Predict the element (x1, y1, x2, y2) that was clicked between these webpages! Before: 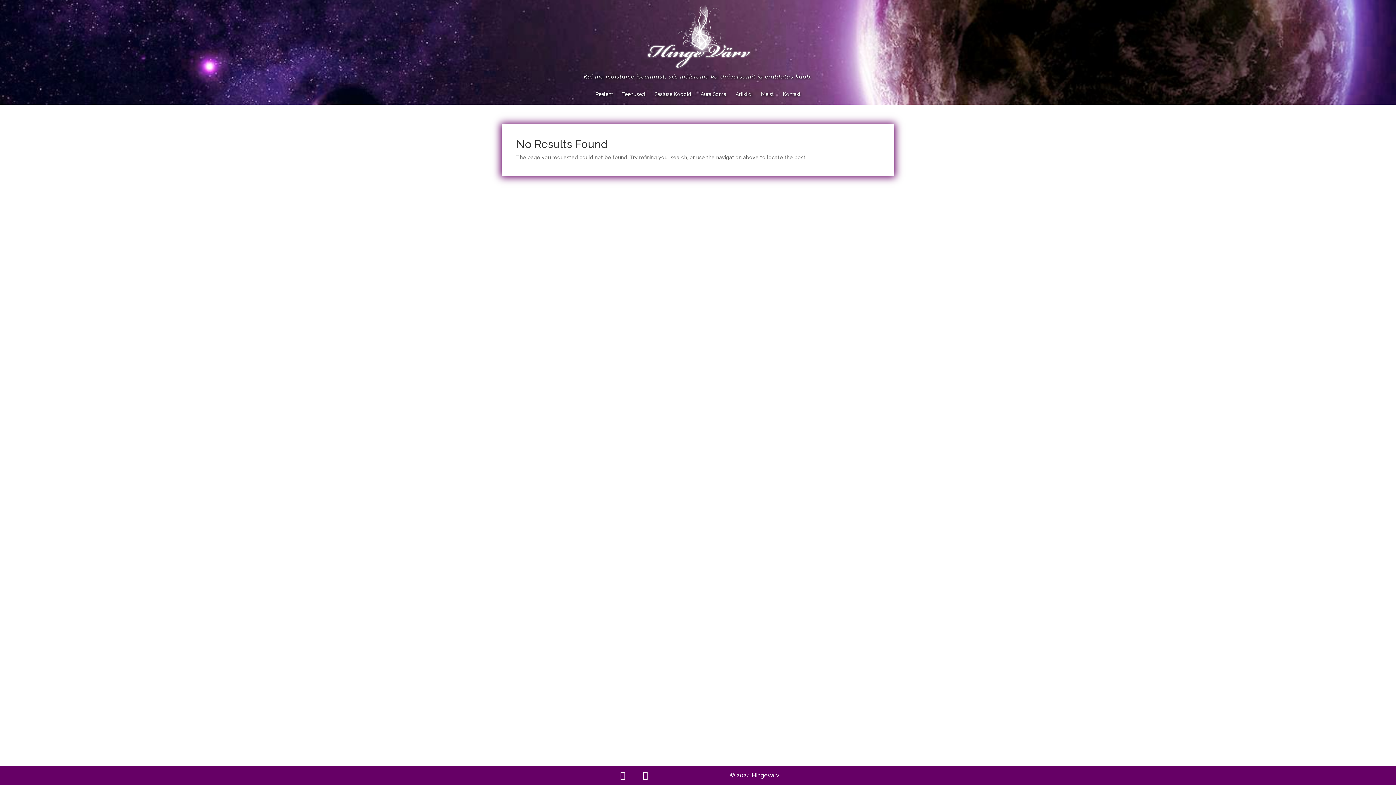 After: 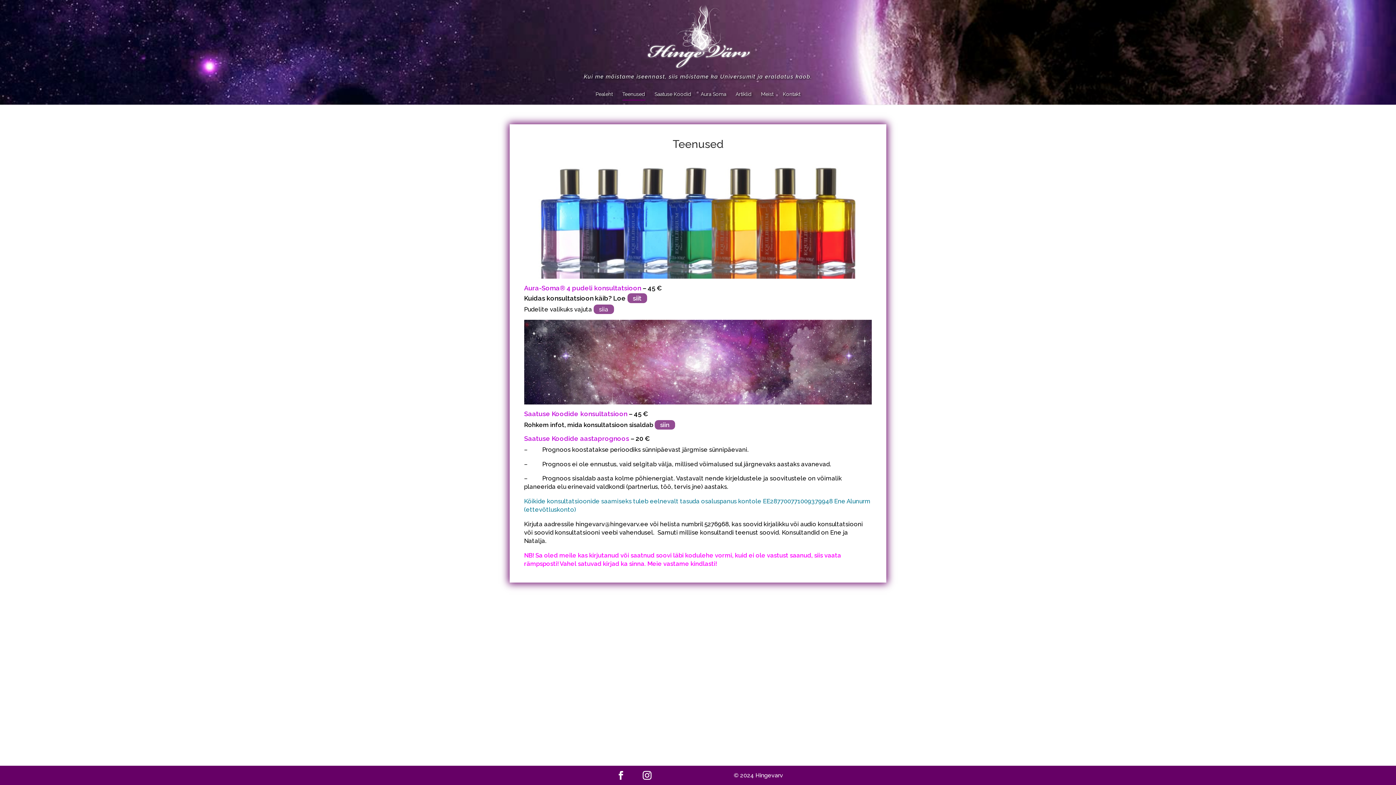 Action: bbox: (622, 91, 645, 109) label: Teenused